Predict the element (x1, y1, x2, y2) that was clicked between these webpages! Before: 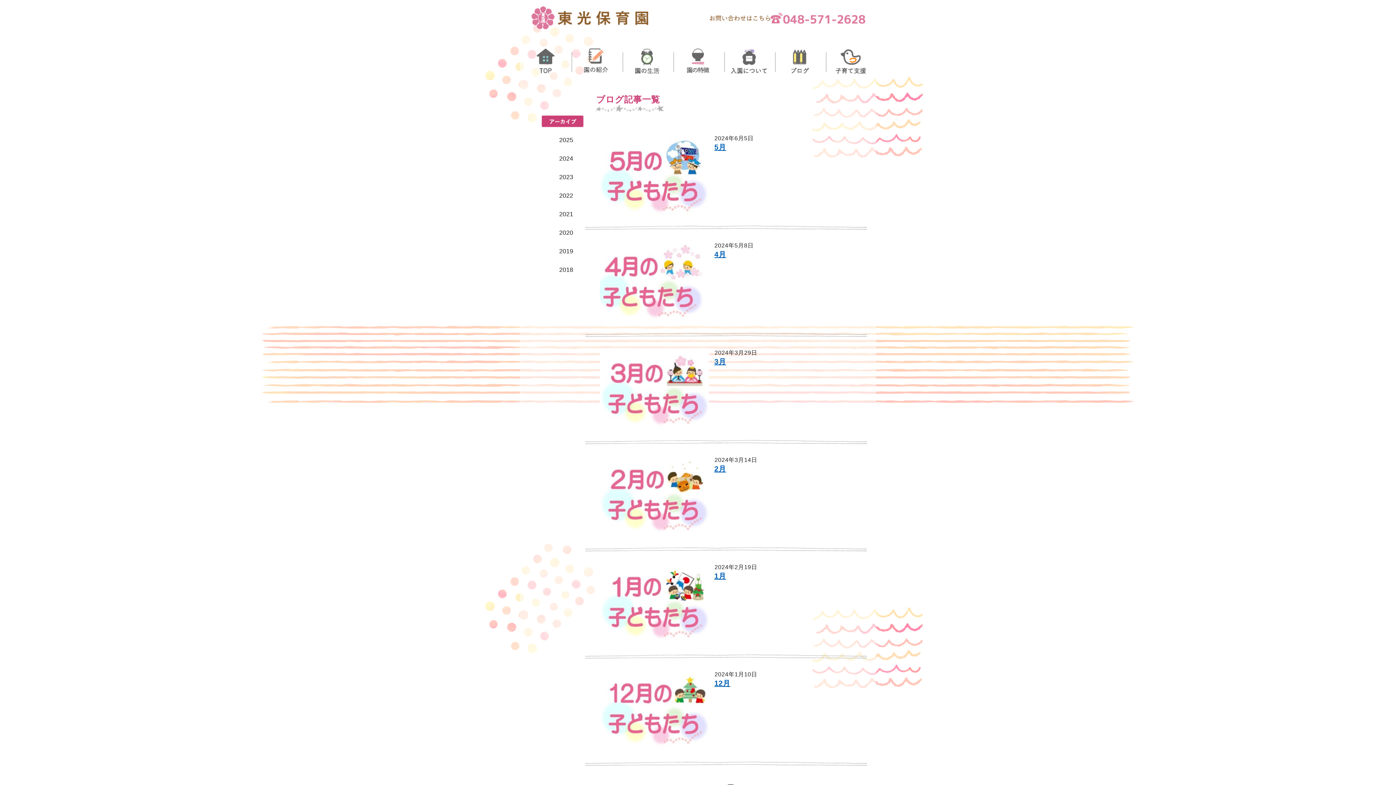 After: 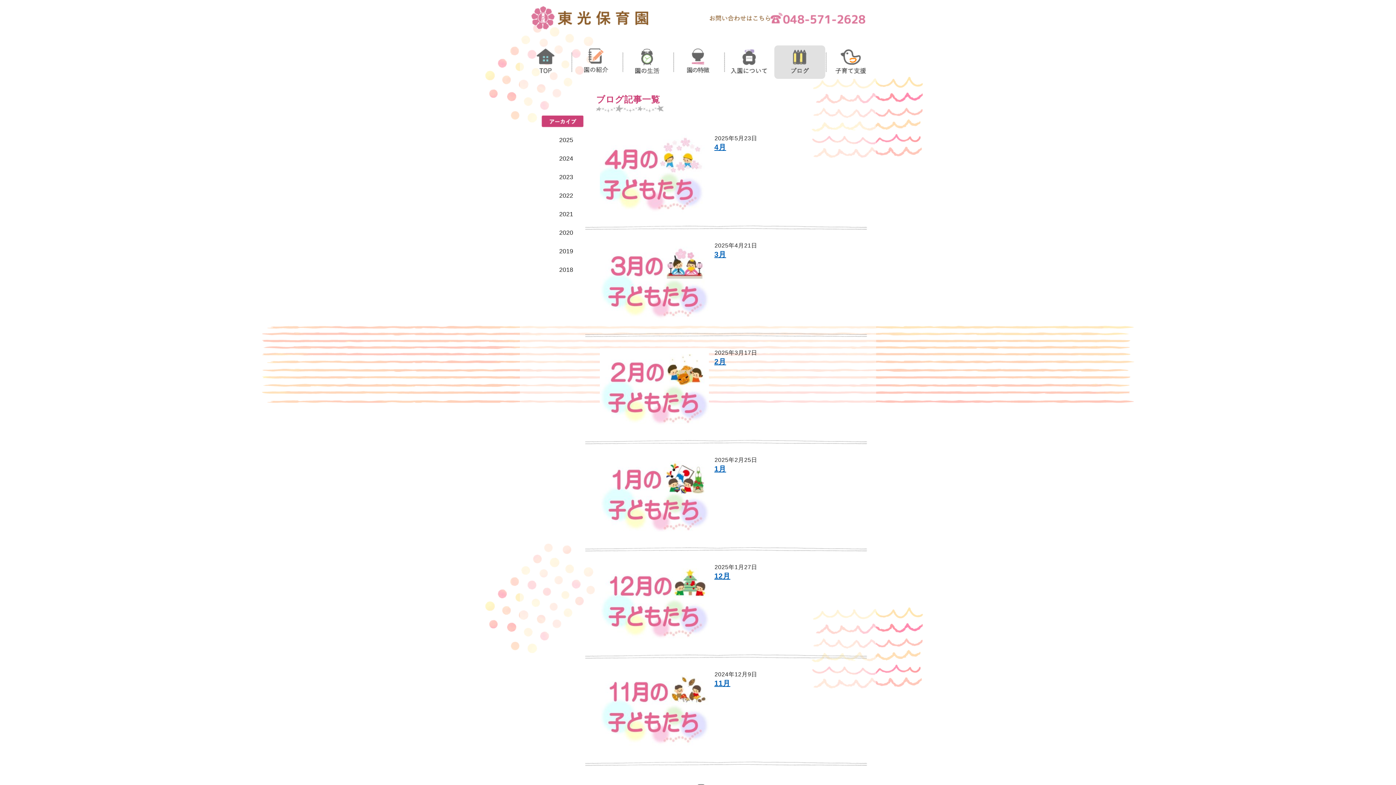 Action: label: ブログ bbox: (791, 48, 808, 73)